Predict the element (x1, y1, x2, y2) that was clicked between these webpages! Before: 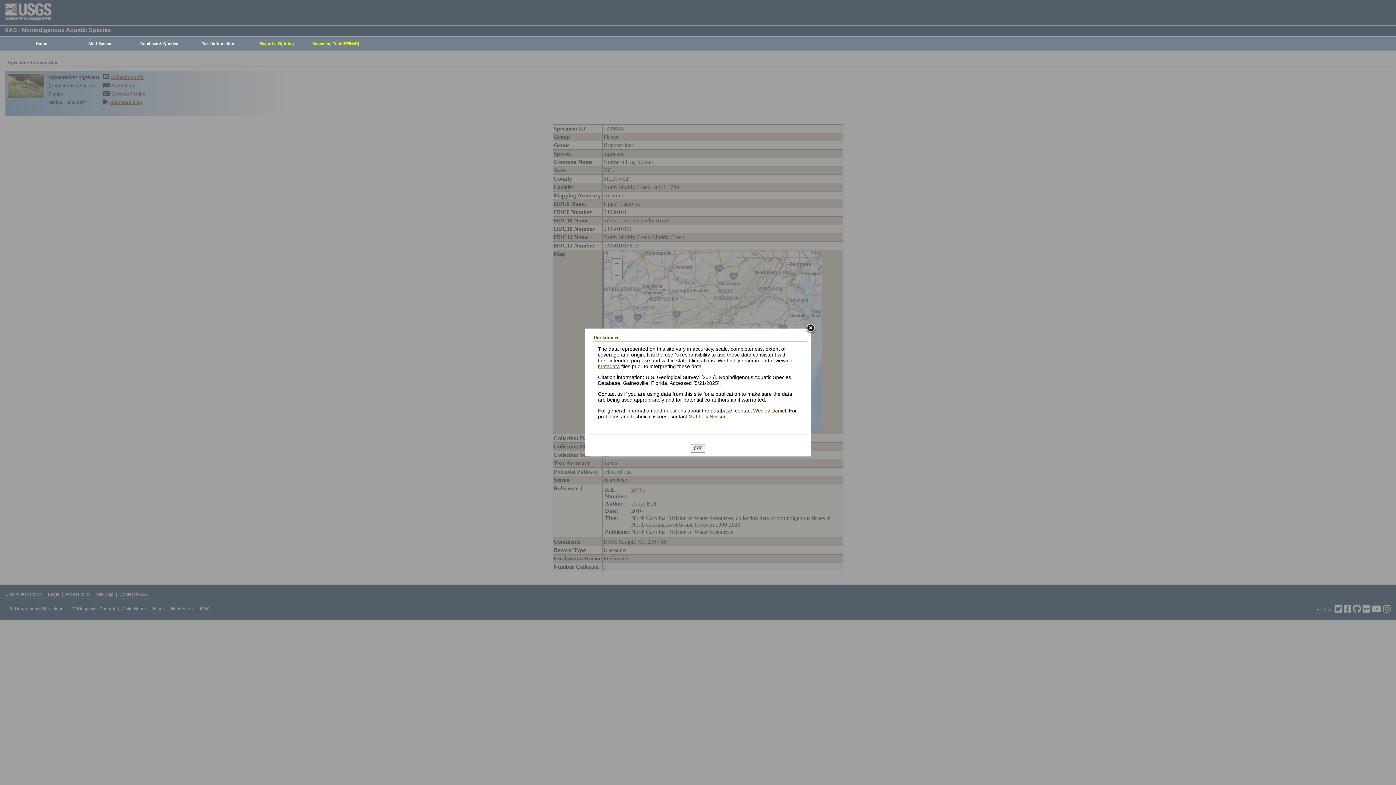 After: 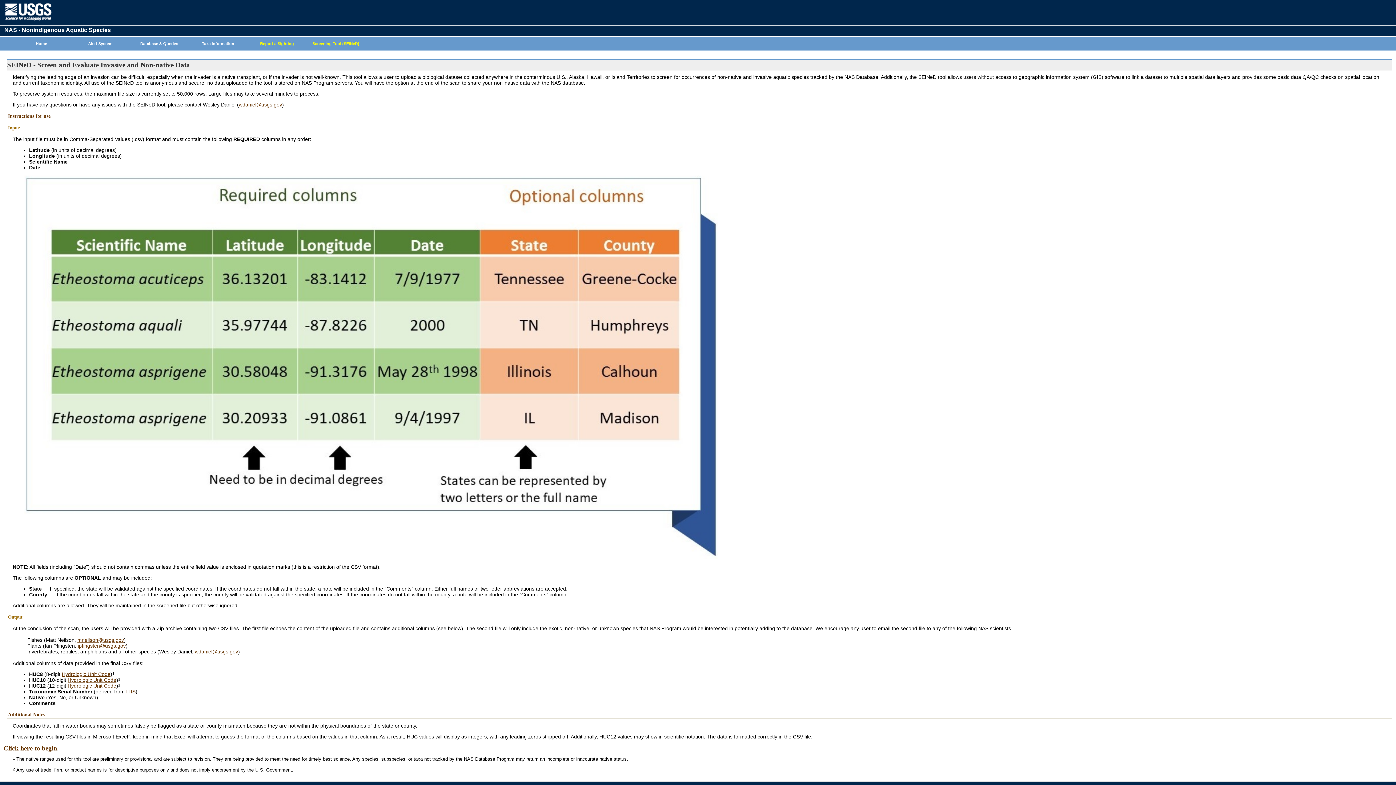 Action: label: Screening Tool (SEINeD) bbox: (302, 37, 365, 50)